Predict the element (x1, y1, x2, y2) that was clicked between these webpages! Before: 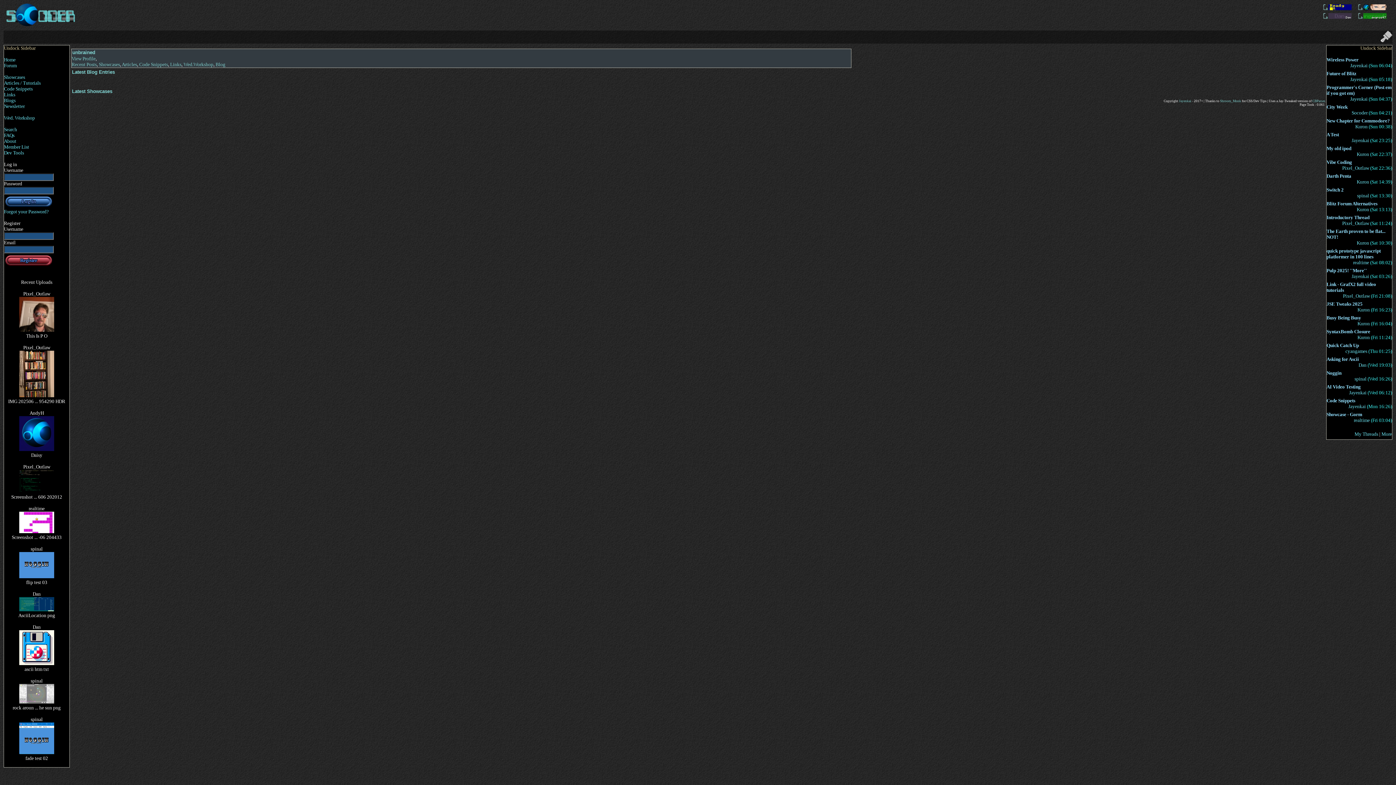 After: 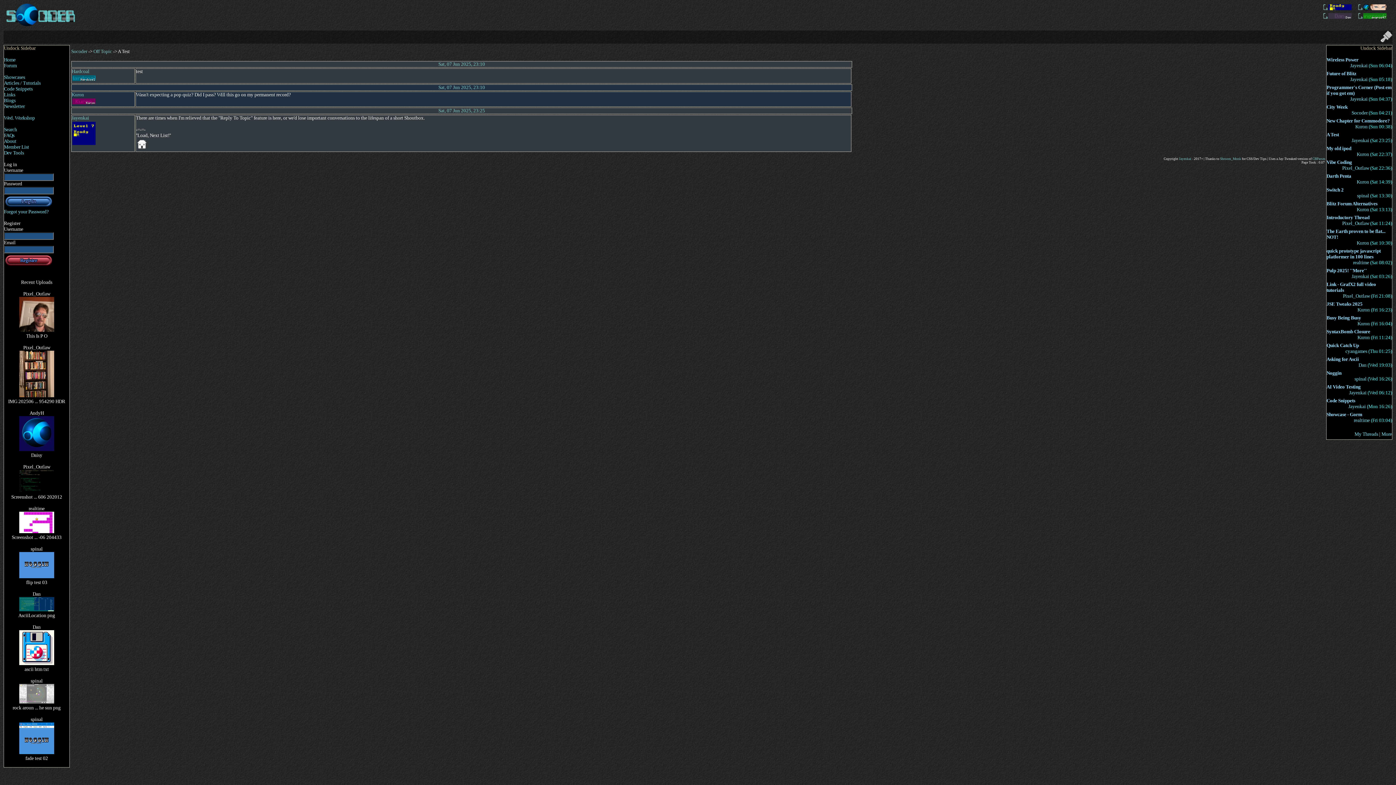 Action: label: A Test bbox: (1326, 132, 1339, 137)